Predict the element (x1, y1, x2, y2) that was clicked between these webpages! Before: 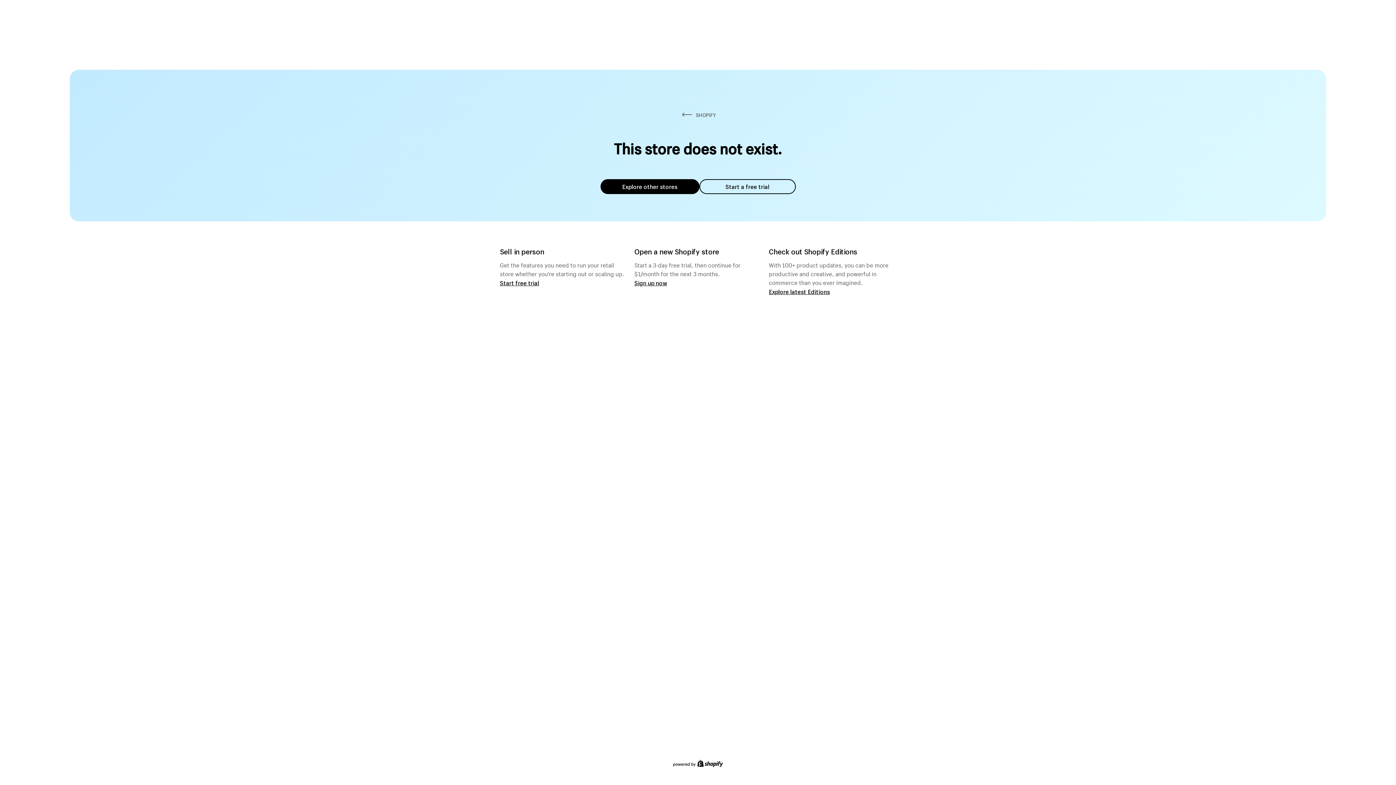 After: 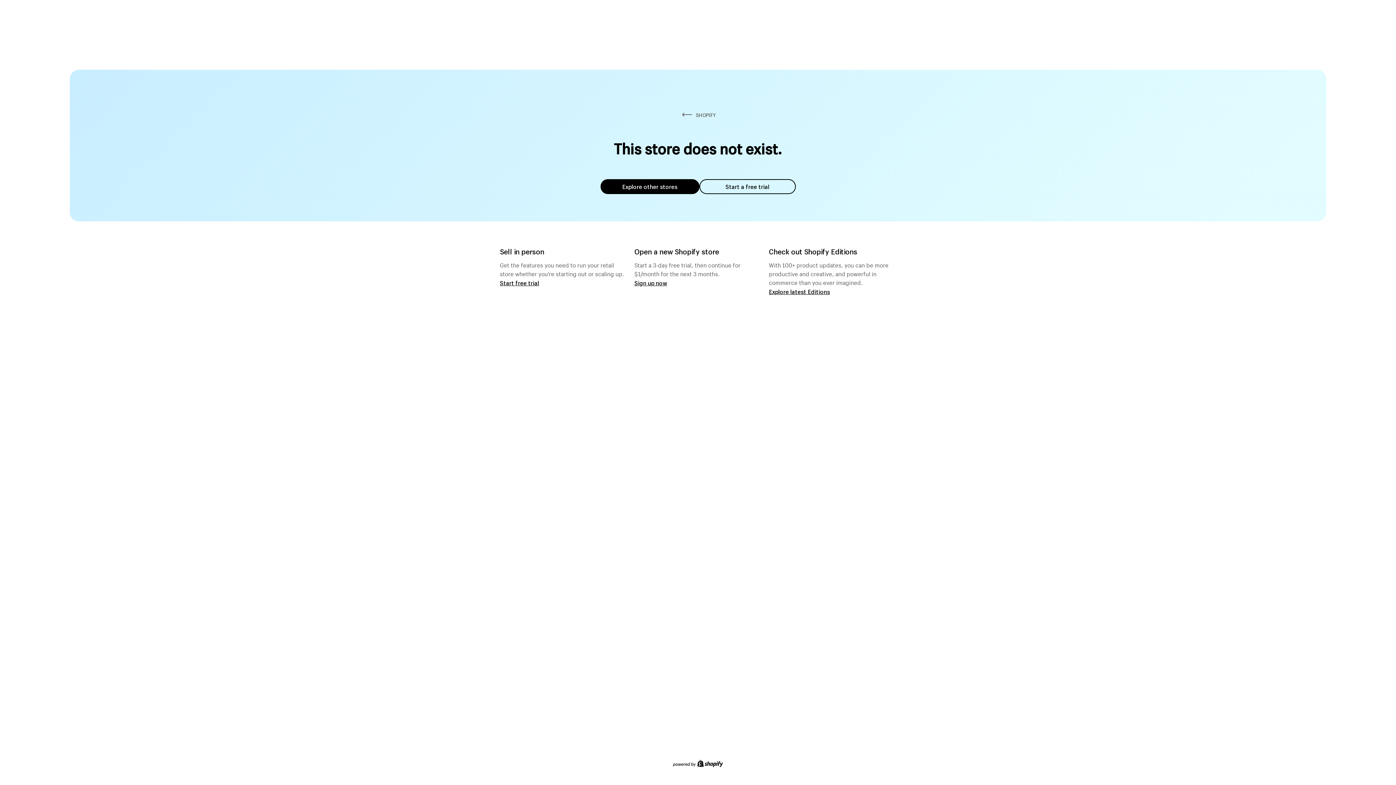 Action: label: Start a free trial bbox: (699, 179, 795, 194)